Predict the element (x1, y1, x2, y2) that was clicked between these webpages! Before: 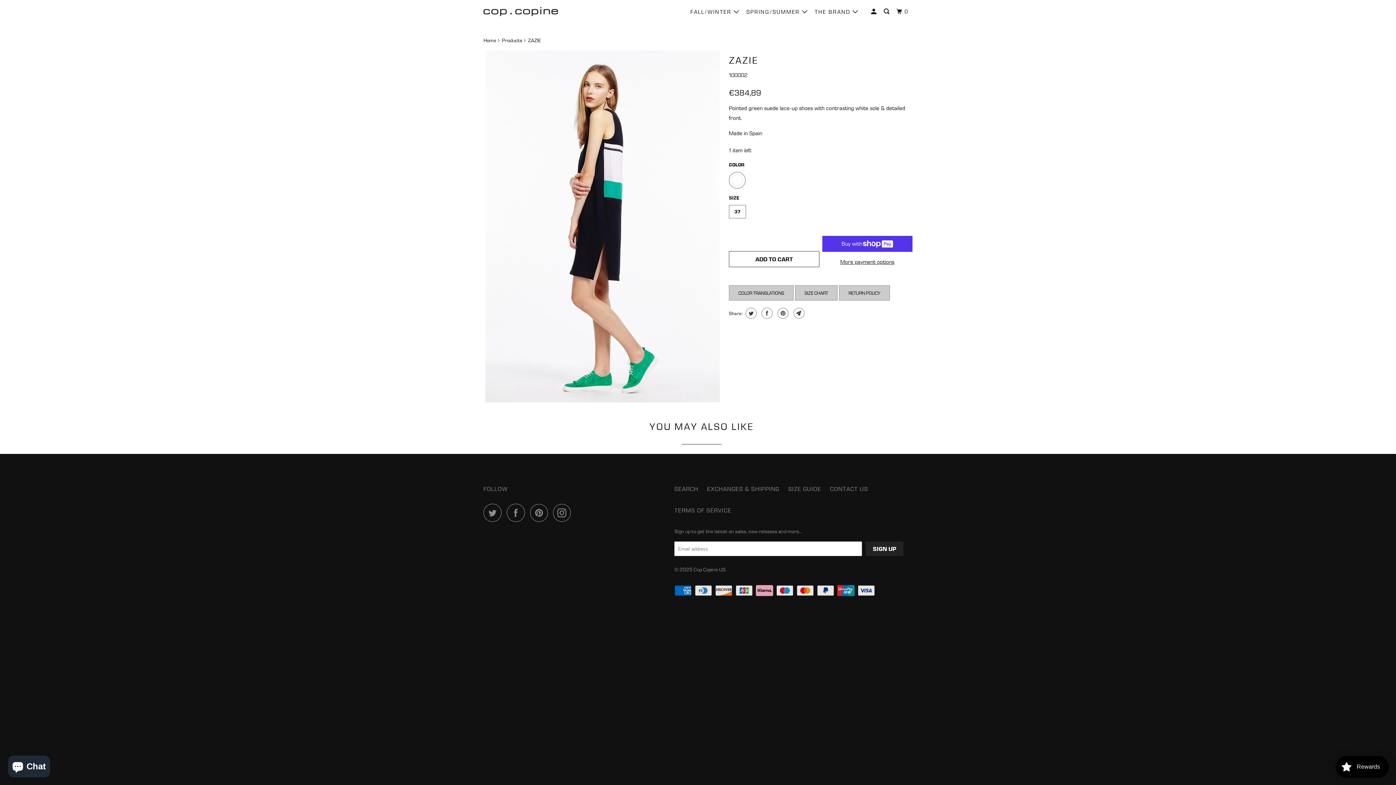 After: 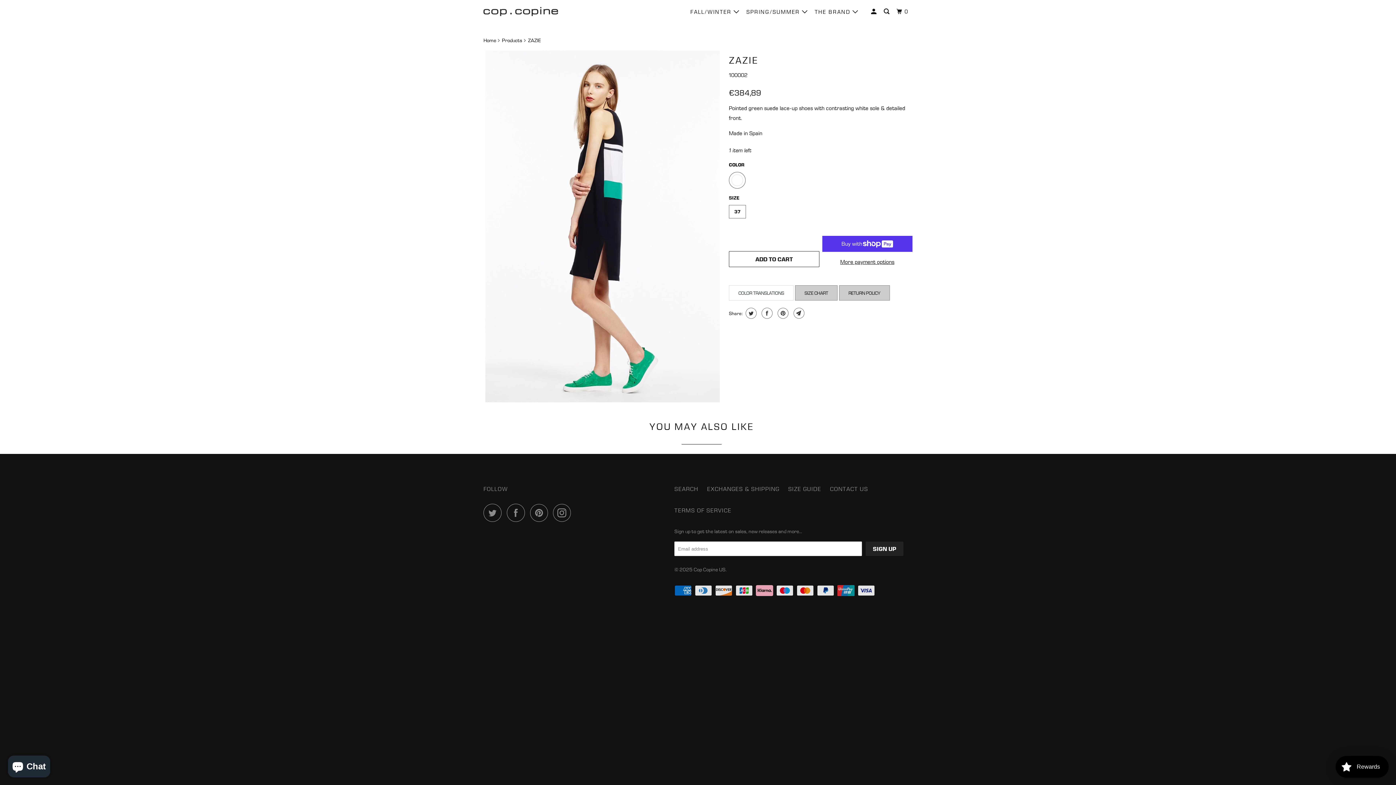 Action: bbox: (738, 290, 784, 295) label: COLOR TRANSLATIONS